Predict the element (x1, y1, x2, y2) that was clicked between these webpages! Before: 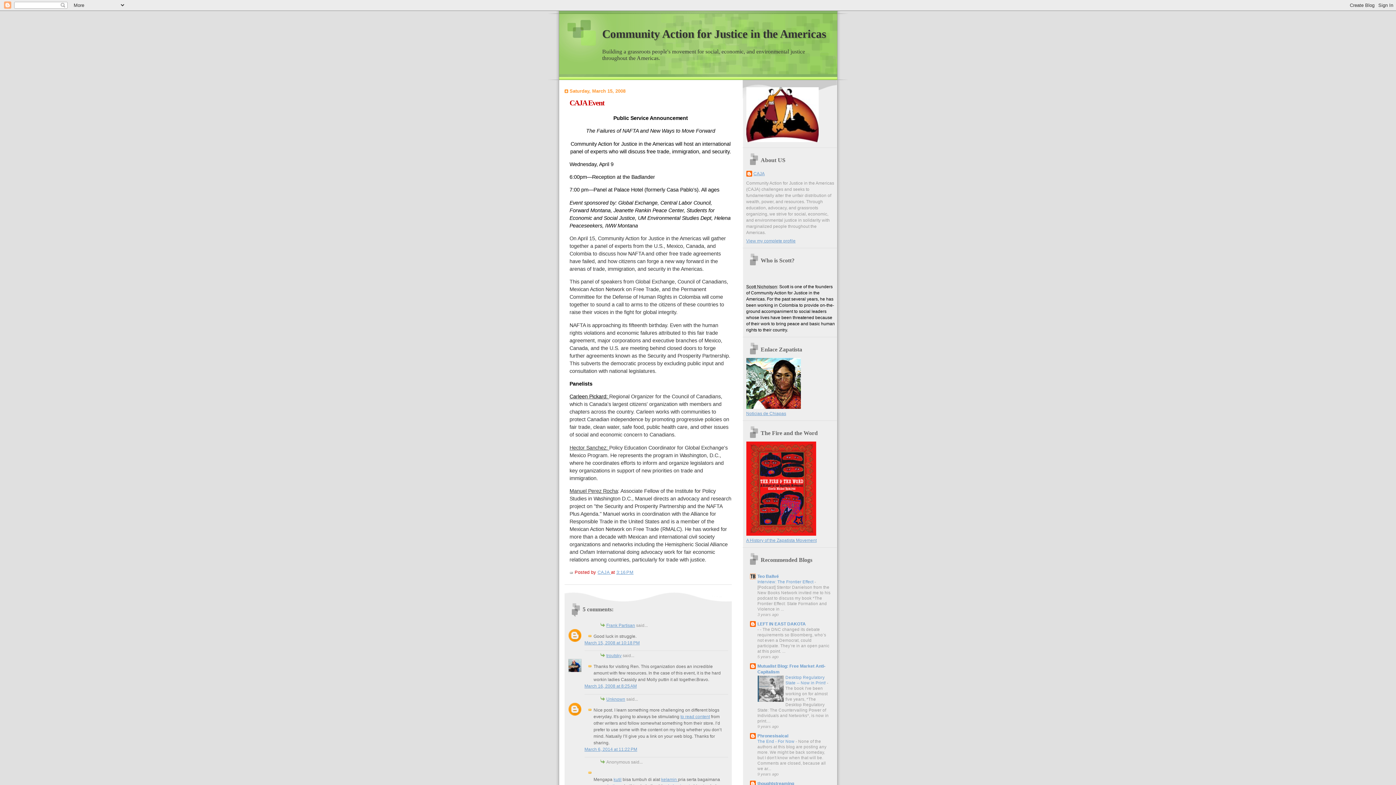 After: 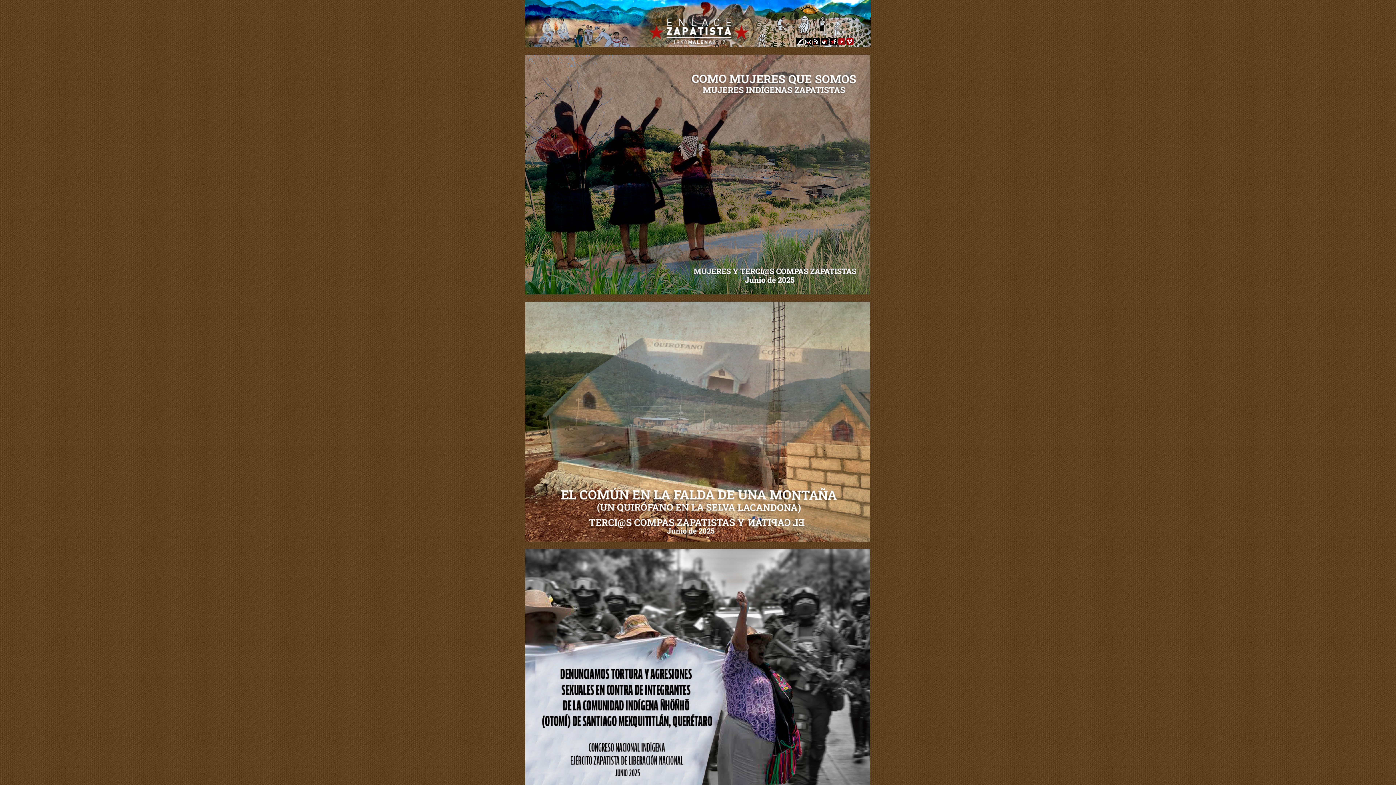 Action: bbox: (746, 405, 800, 410)